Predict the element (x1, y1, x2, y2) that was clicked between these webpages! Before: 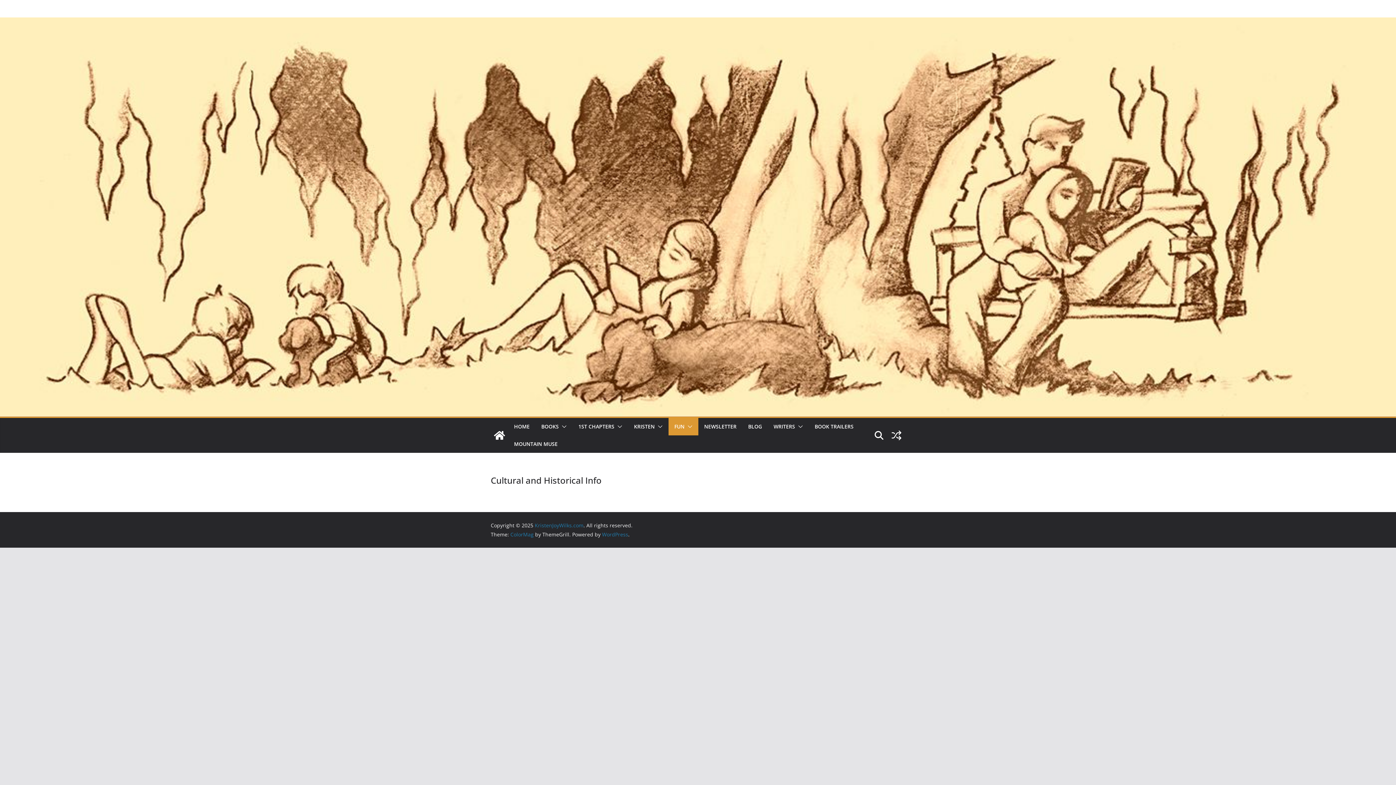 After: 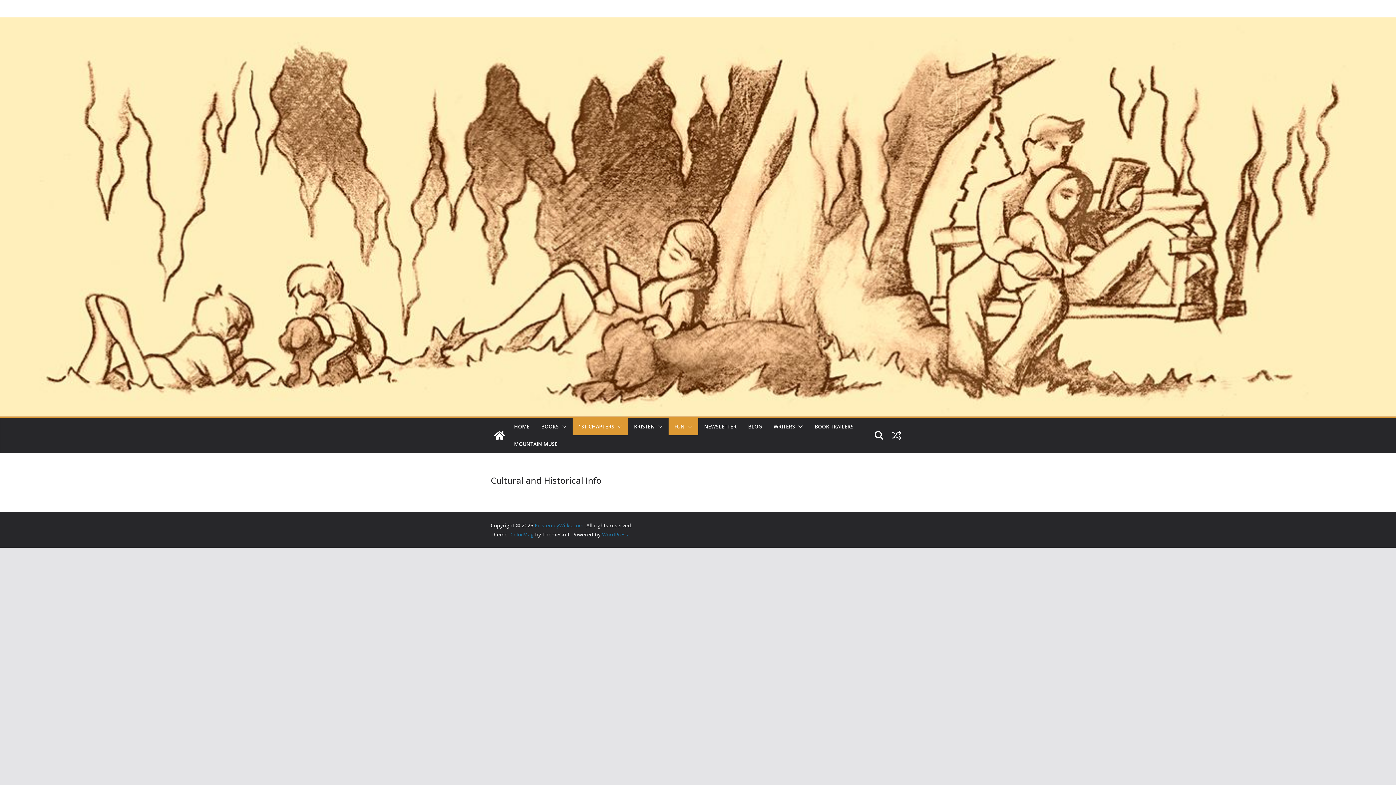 Action: bbox: (614, 421, 622, 432)